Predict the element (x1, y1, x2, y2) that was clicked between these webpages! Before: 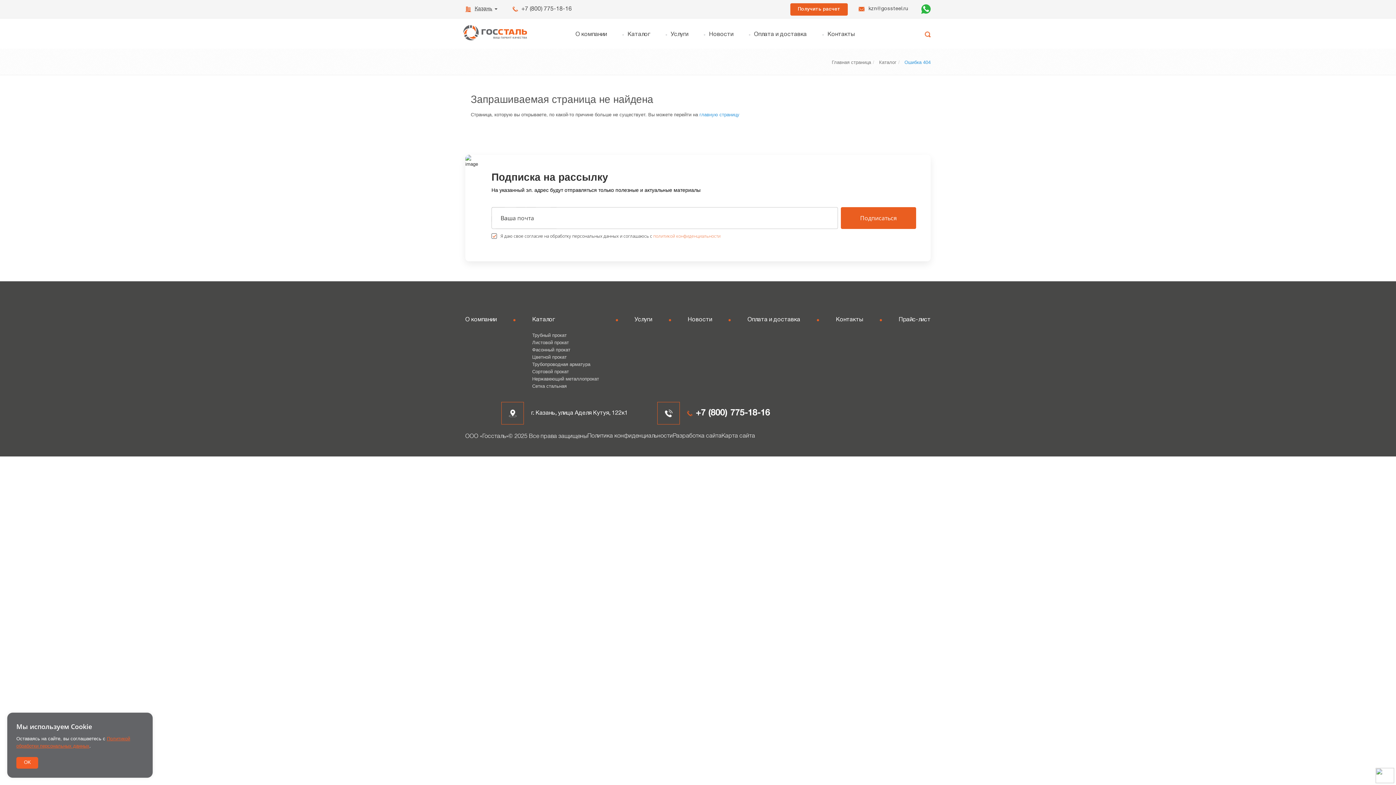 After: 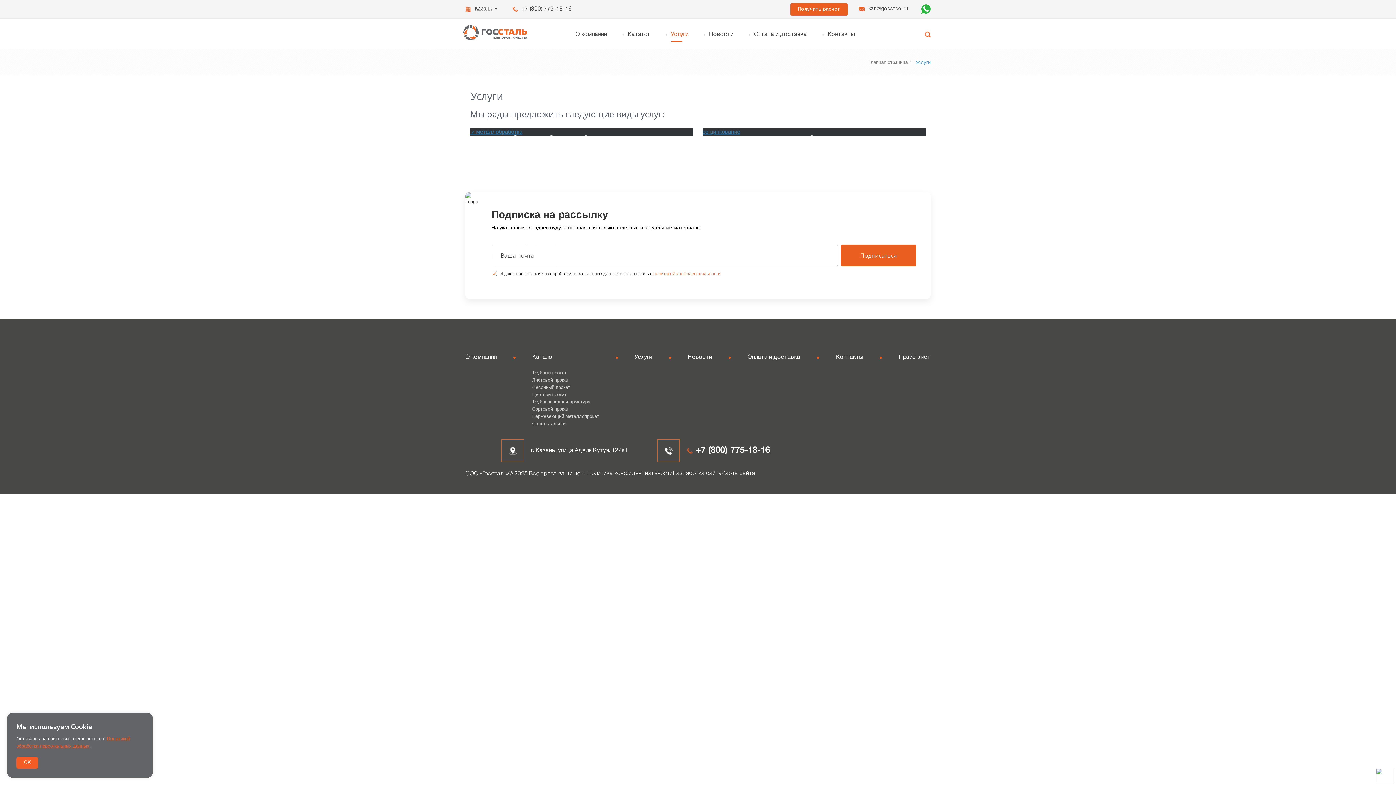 Action: label: Услуги bbox: (634, 317, 652, 322)